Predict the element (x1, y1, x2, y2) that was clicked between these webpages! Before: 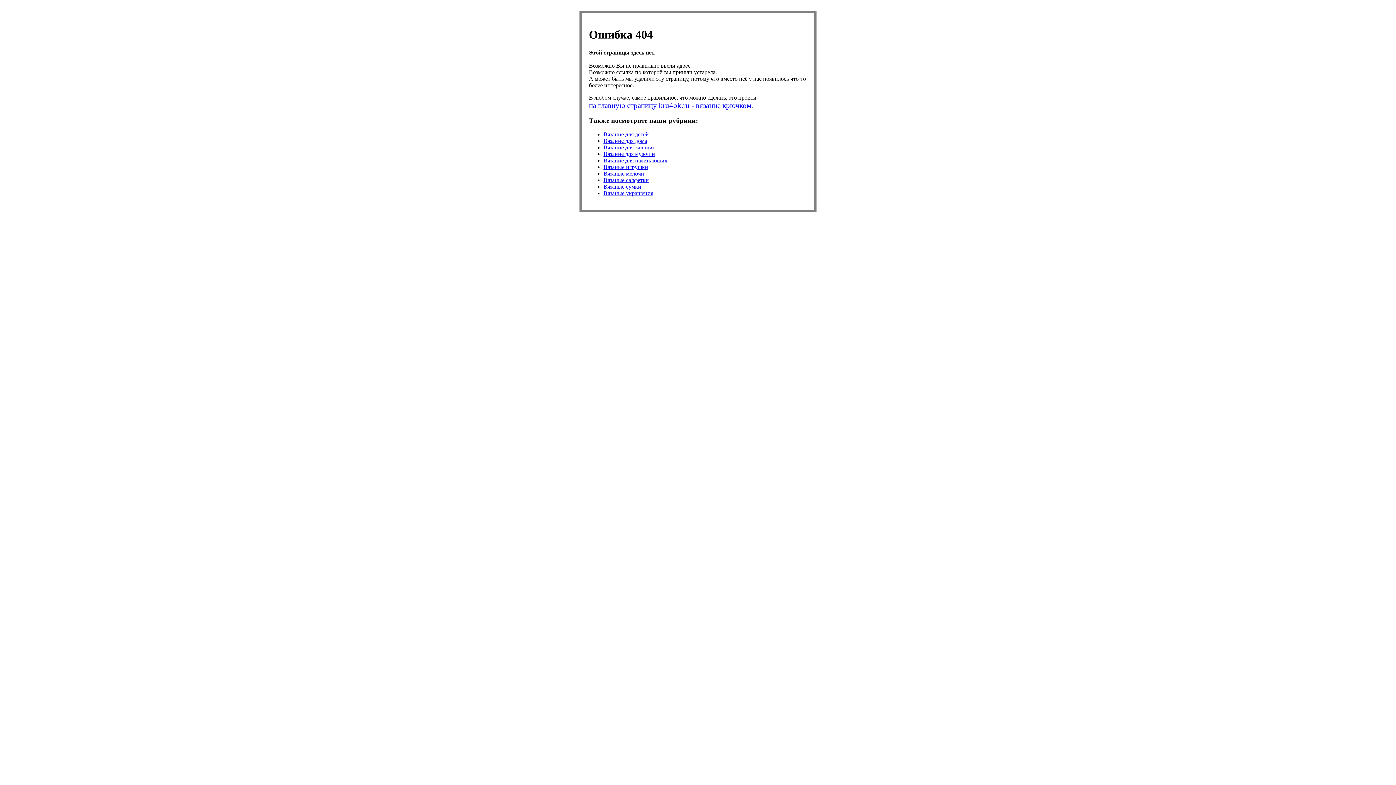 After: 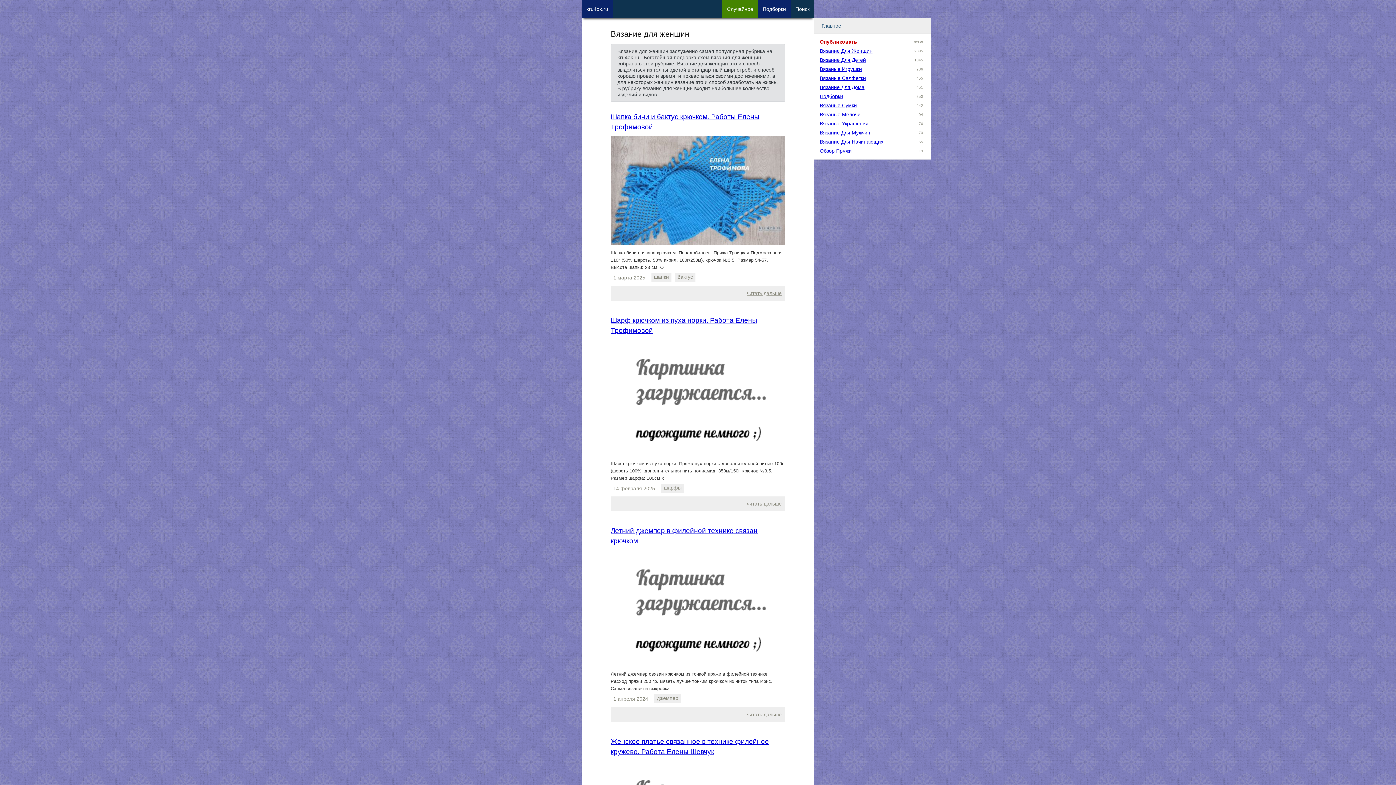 Action: label: Вязание для женщин bbox: (603, 144, 656, 150)